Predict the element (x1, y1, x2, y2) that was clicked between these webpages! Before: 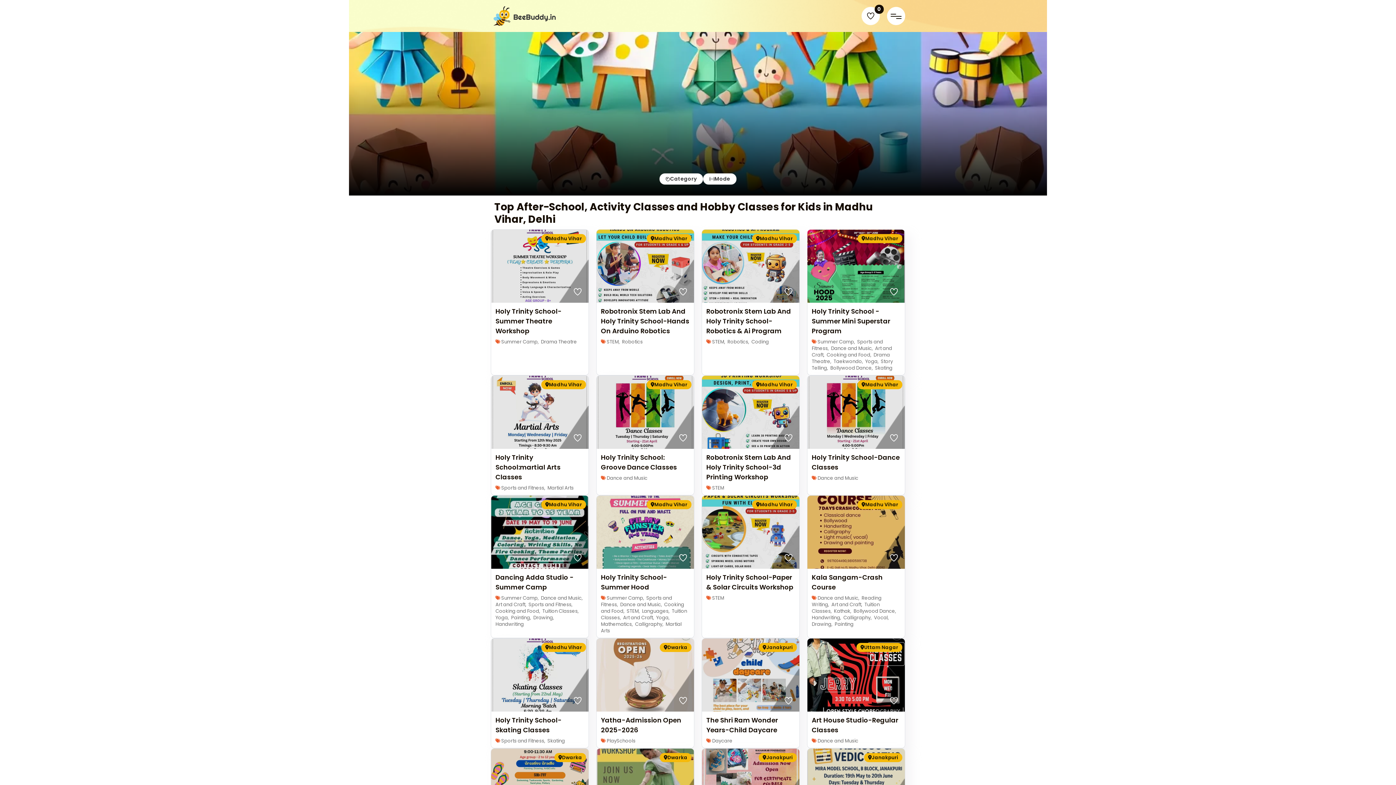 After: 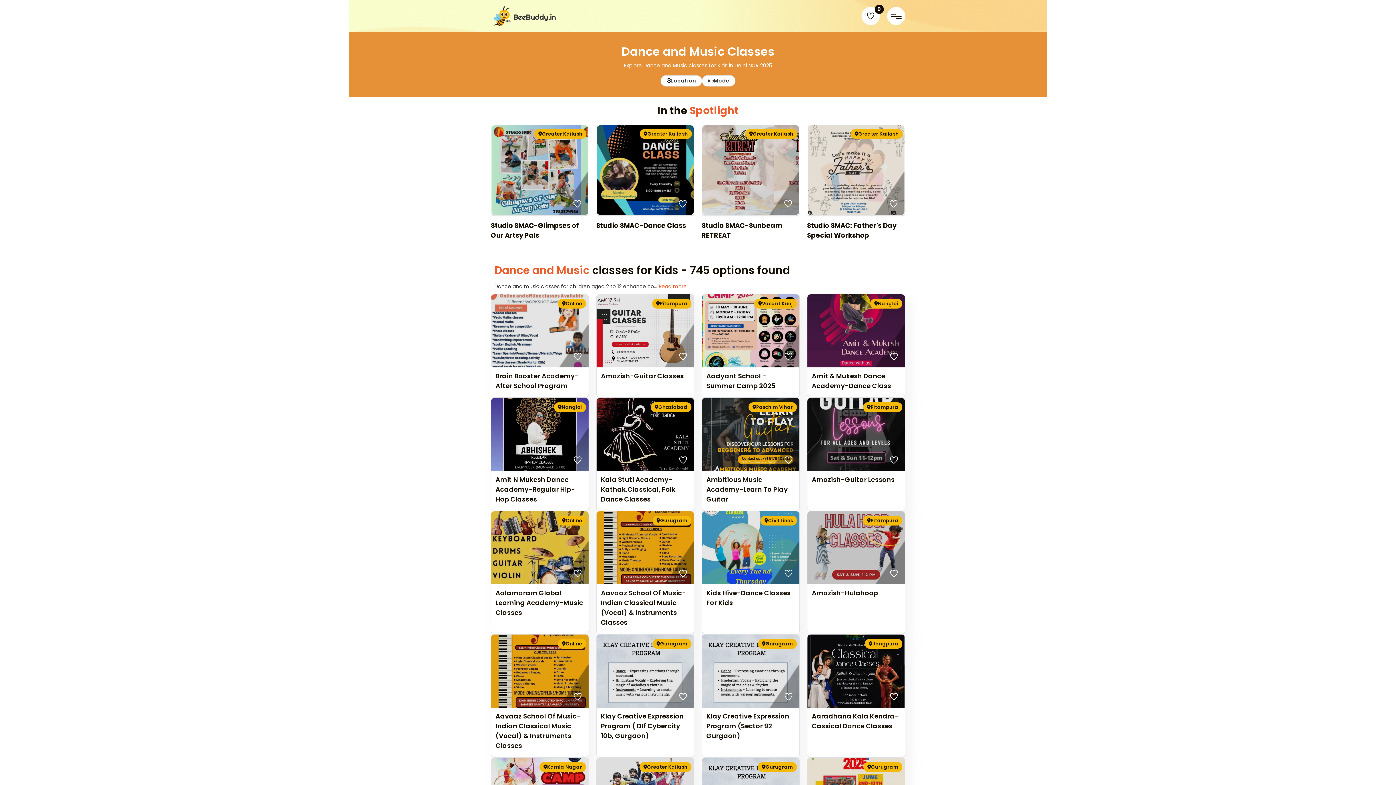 Action: bbox: (620, 601, 661, 608) label: Dance and Music